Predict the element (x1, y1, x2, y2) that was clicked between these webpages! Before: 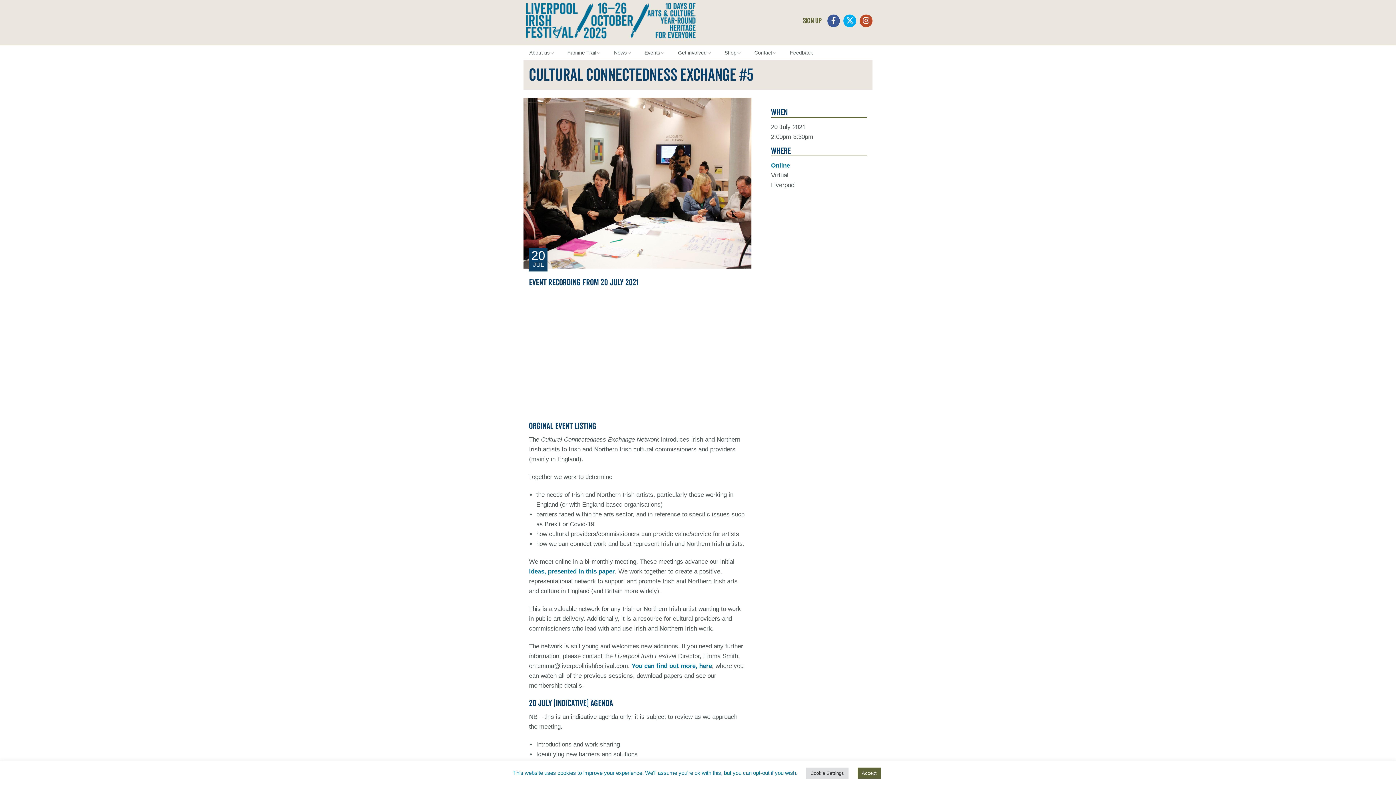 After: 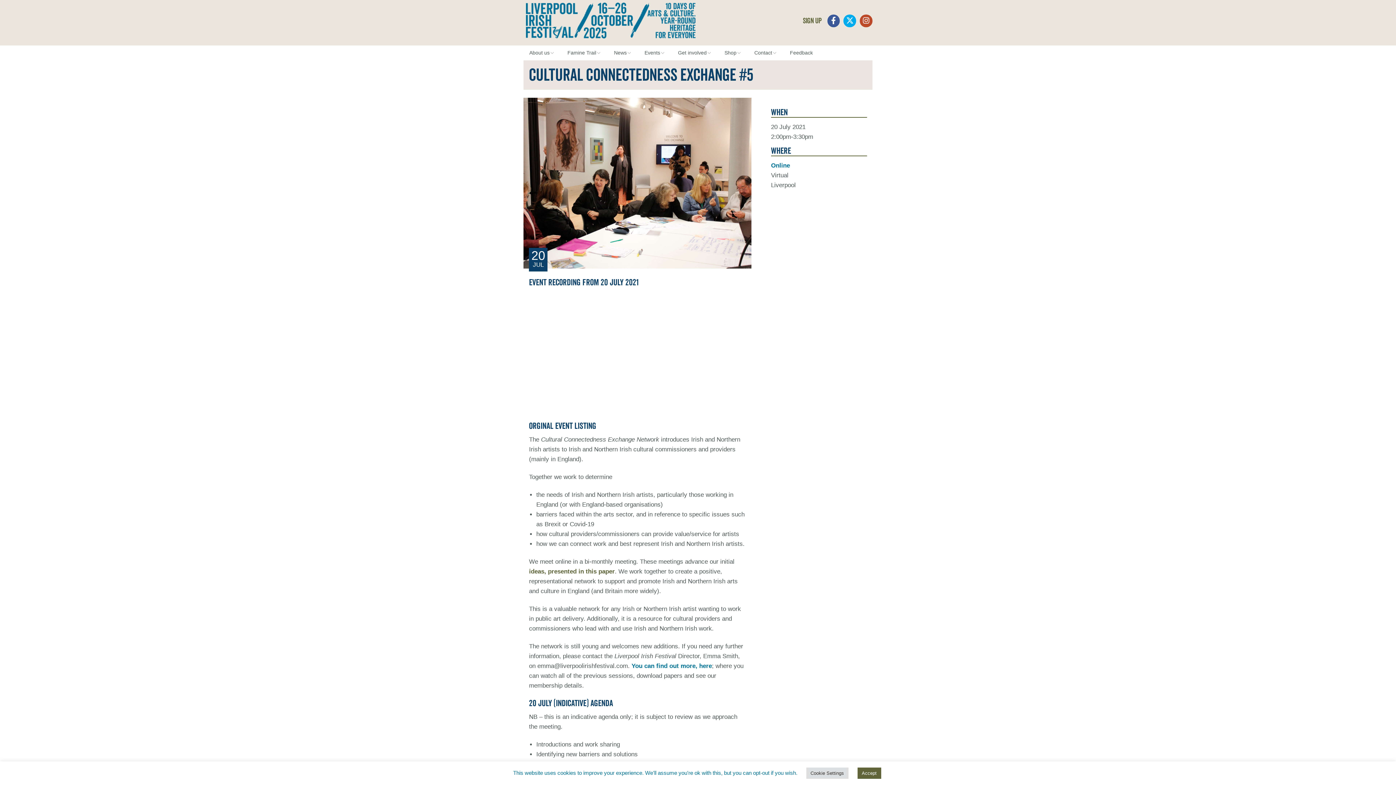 Action: bbox: (529, 568, 615, 575) label: ideas, presented in this paper